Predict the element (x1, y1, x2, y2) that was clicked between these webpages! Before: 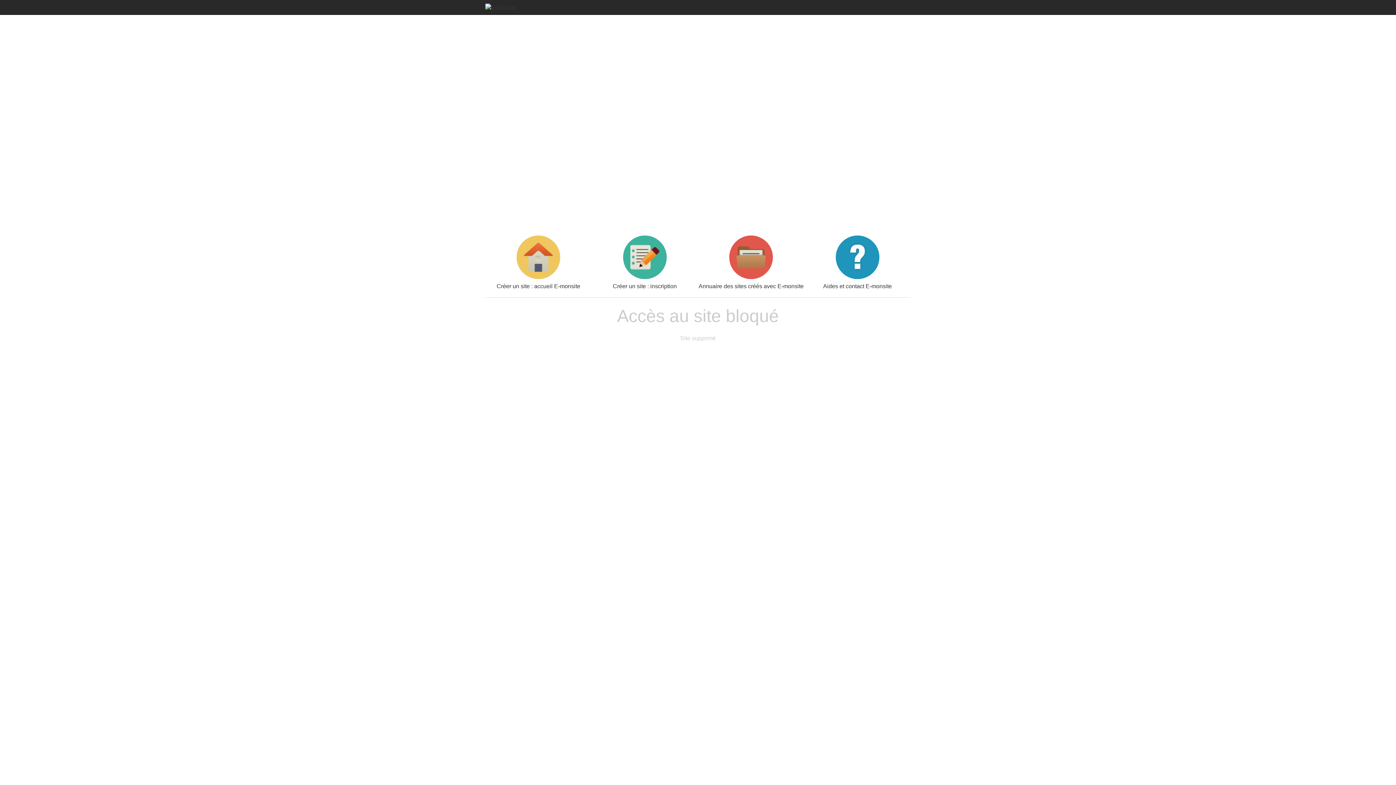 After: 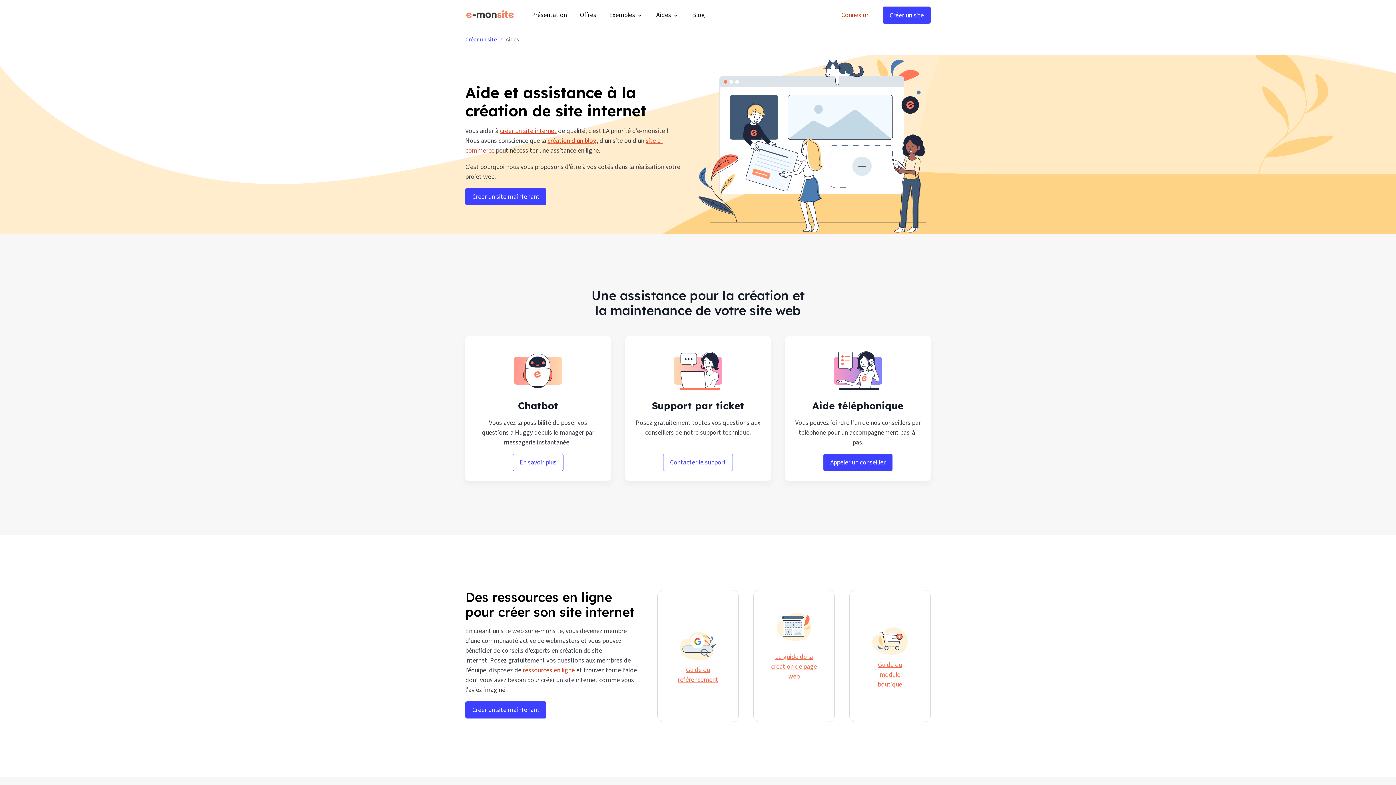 Action: bbox: (804, 235, 910, 289) label: Aides et contact E-monsite